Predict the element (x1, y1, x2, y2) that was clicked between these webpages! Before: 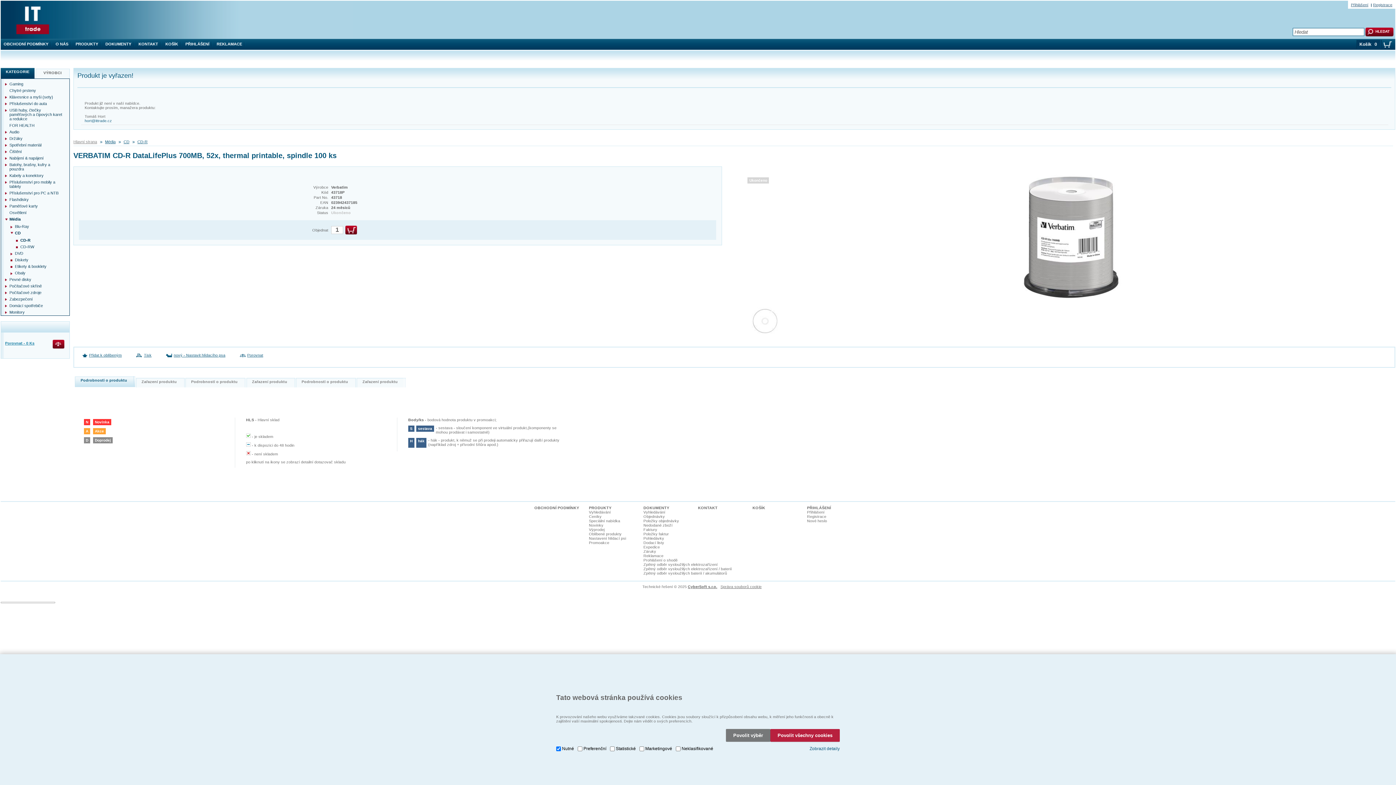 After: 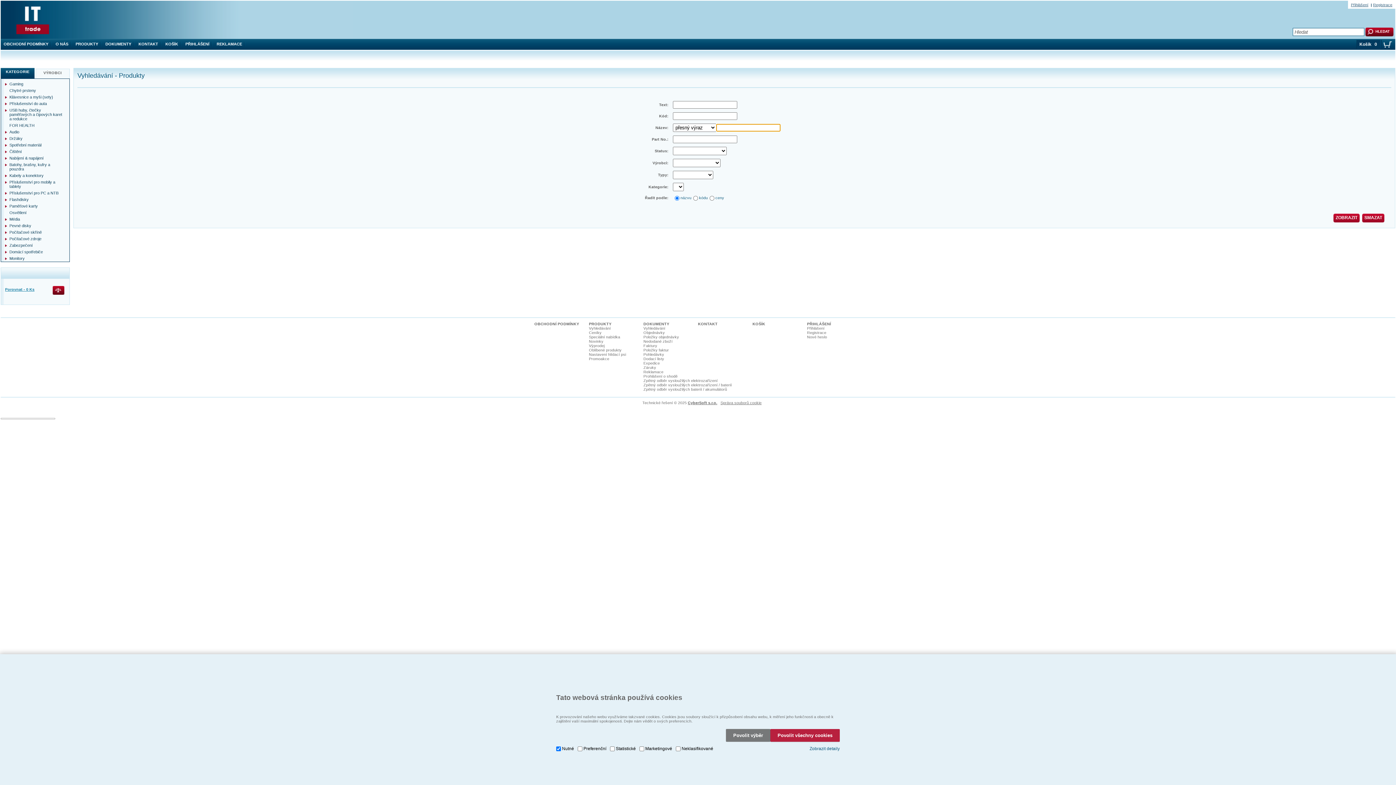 Action: bbox: (589, 505, 611, 510) label: PRODUKTY